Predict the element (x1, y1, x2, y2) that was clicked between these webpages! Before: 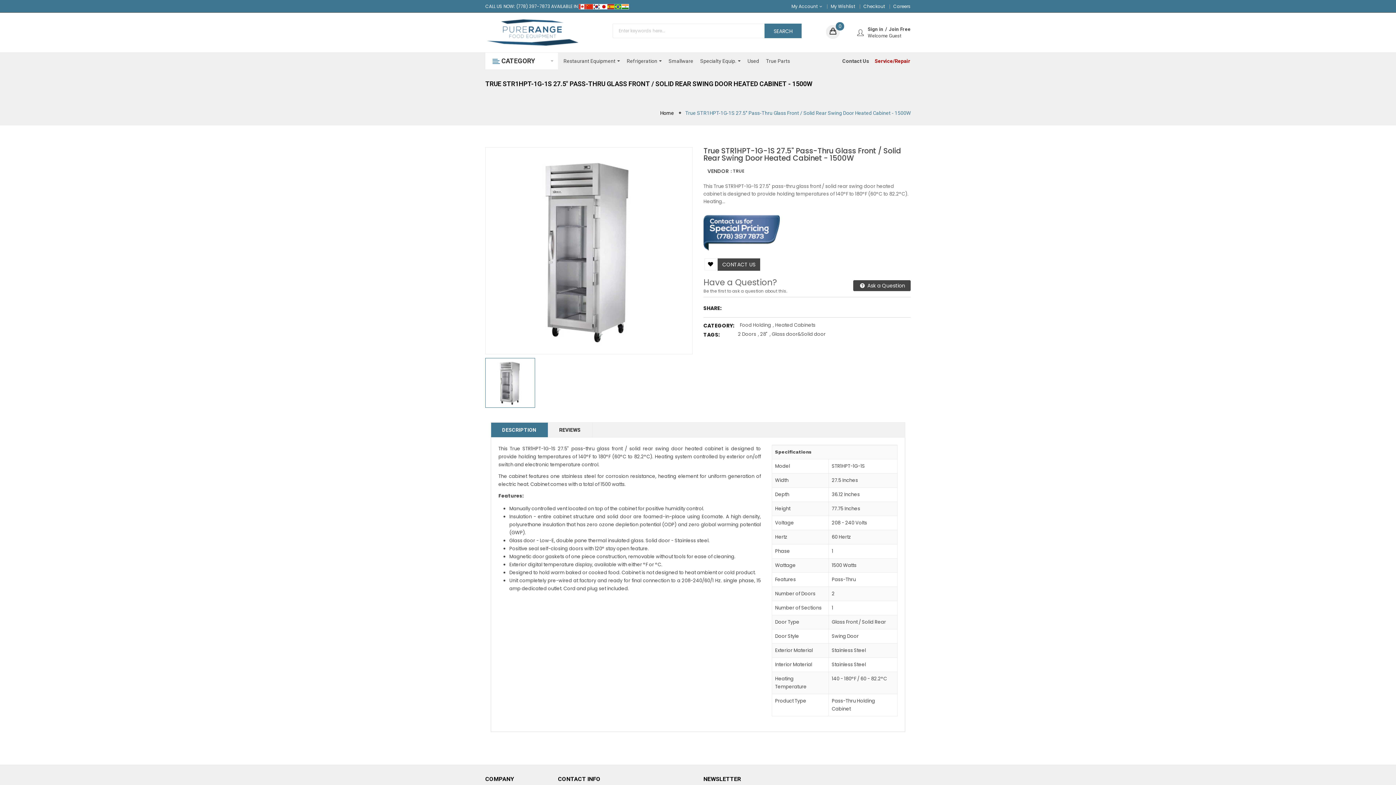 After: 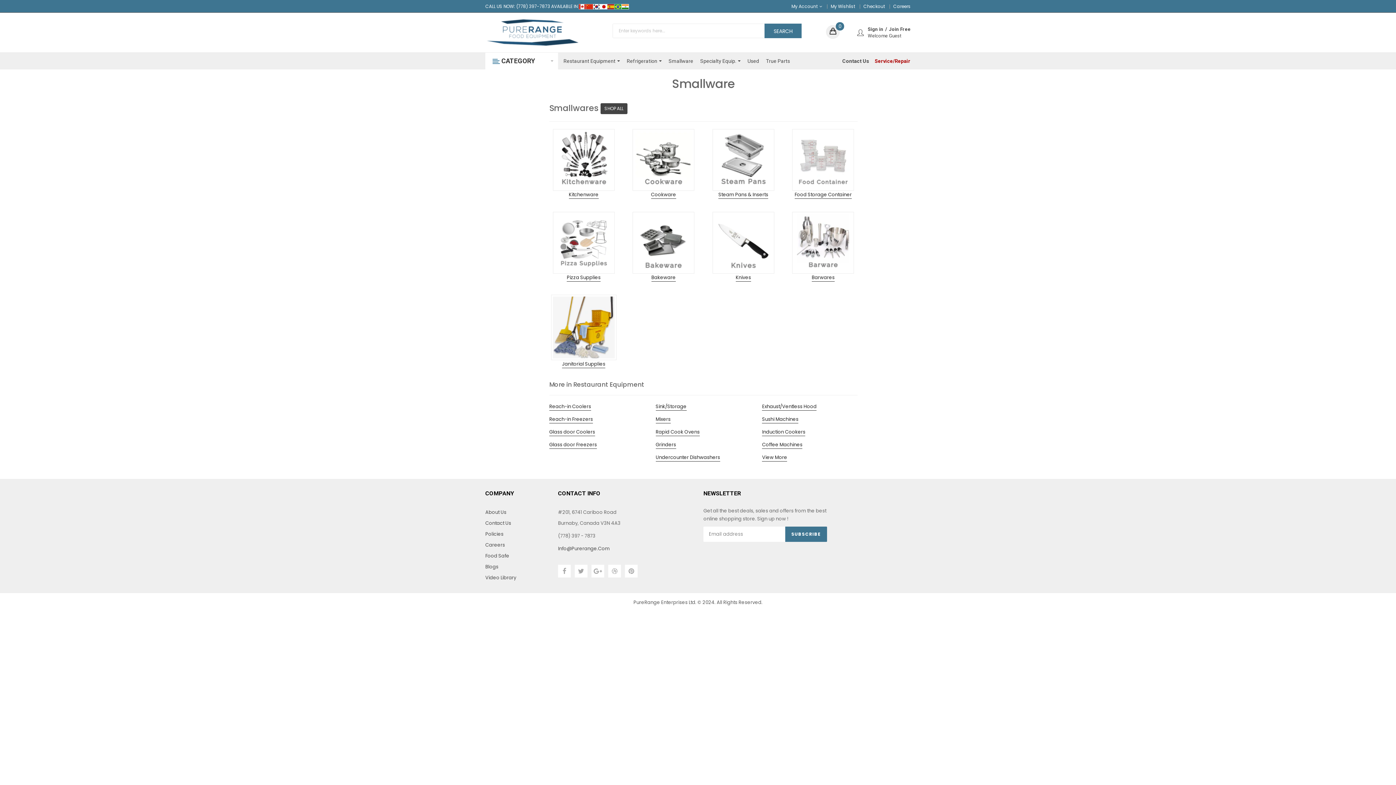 Action: bbox: (668, 52, 693, 69) label: Smallware